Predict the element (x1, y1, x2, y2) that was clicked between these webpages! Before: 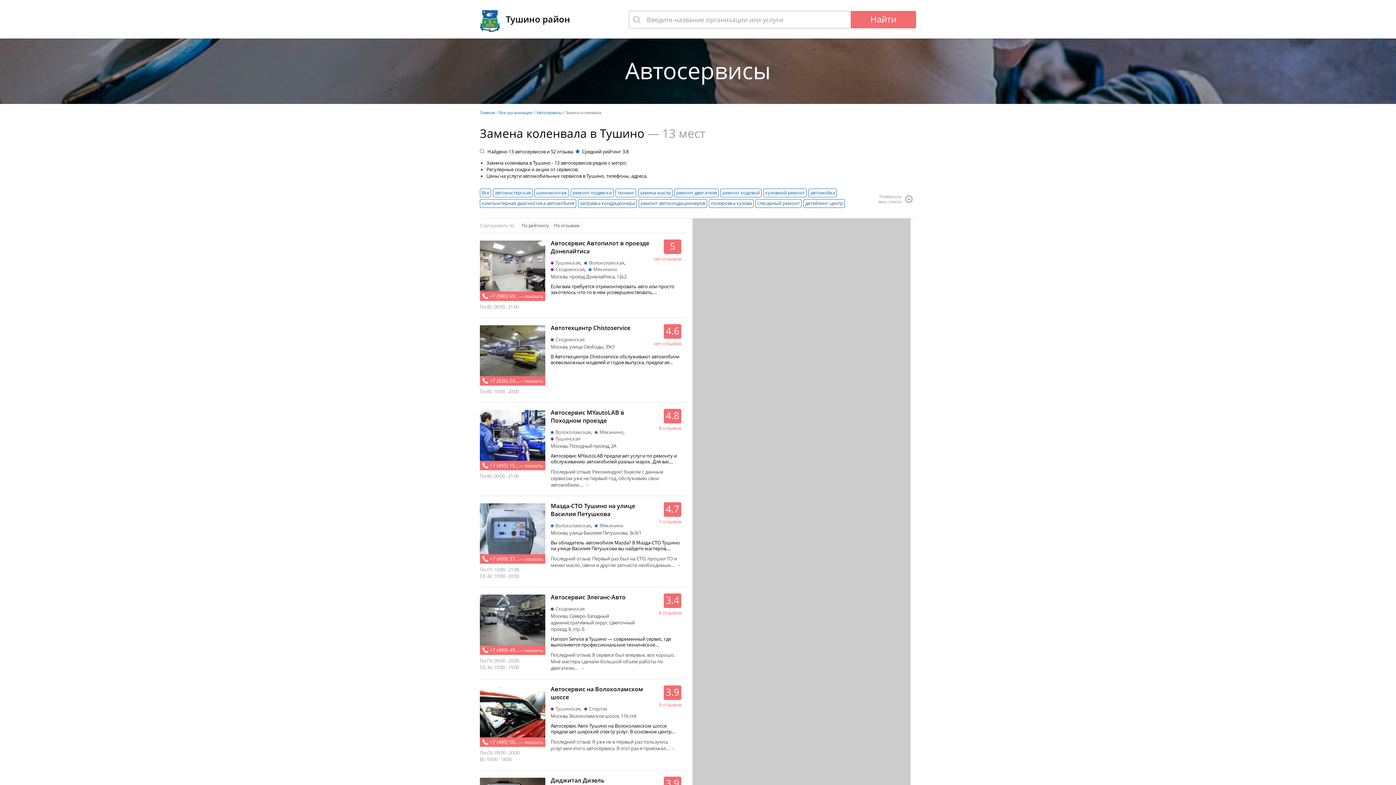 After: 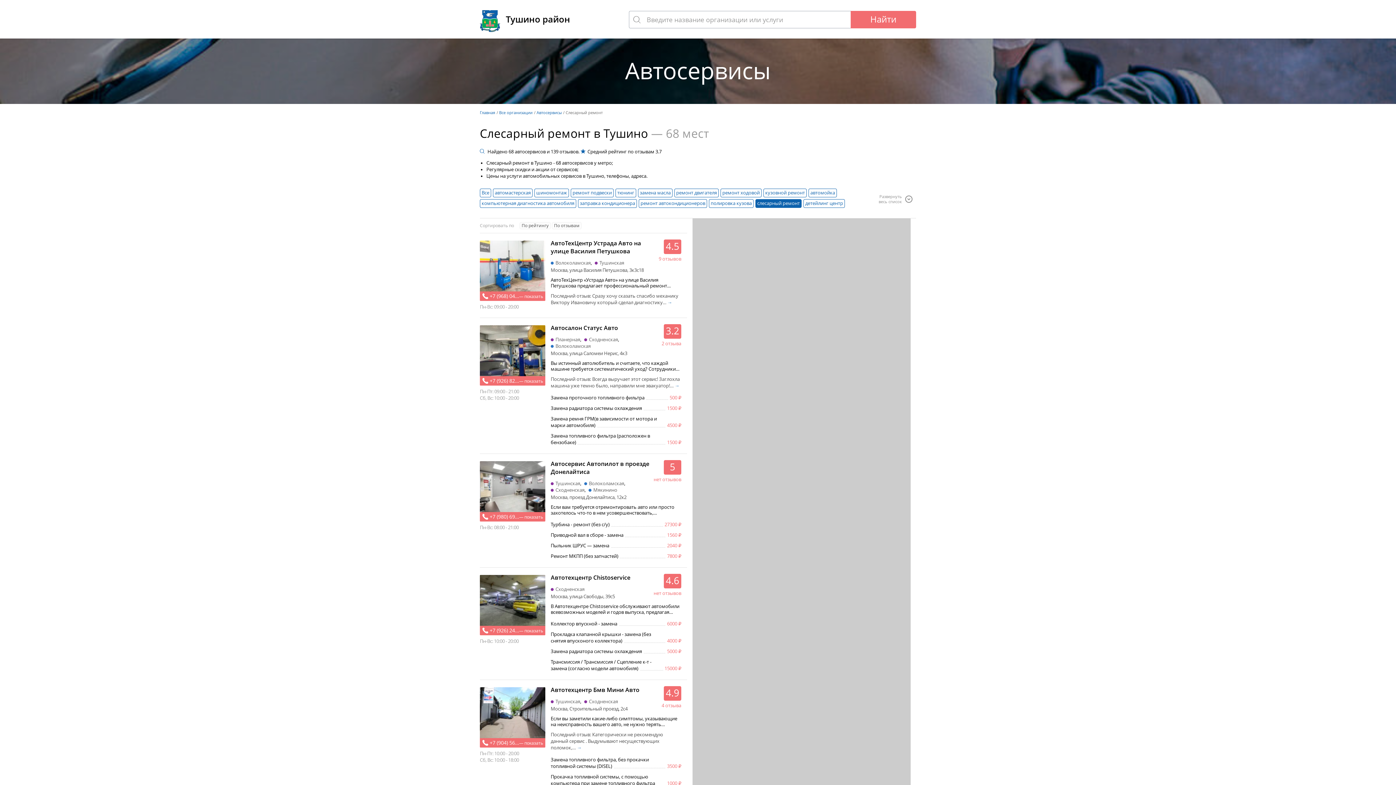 Action: label: слесарный ремонт bbox: (755, 199, 801, 208)